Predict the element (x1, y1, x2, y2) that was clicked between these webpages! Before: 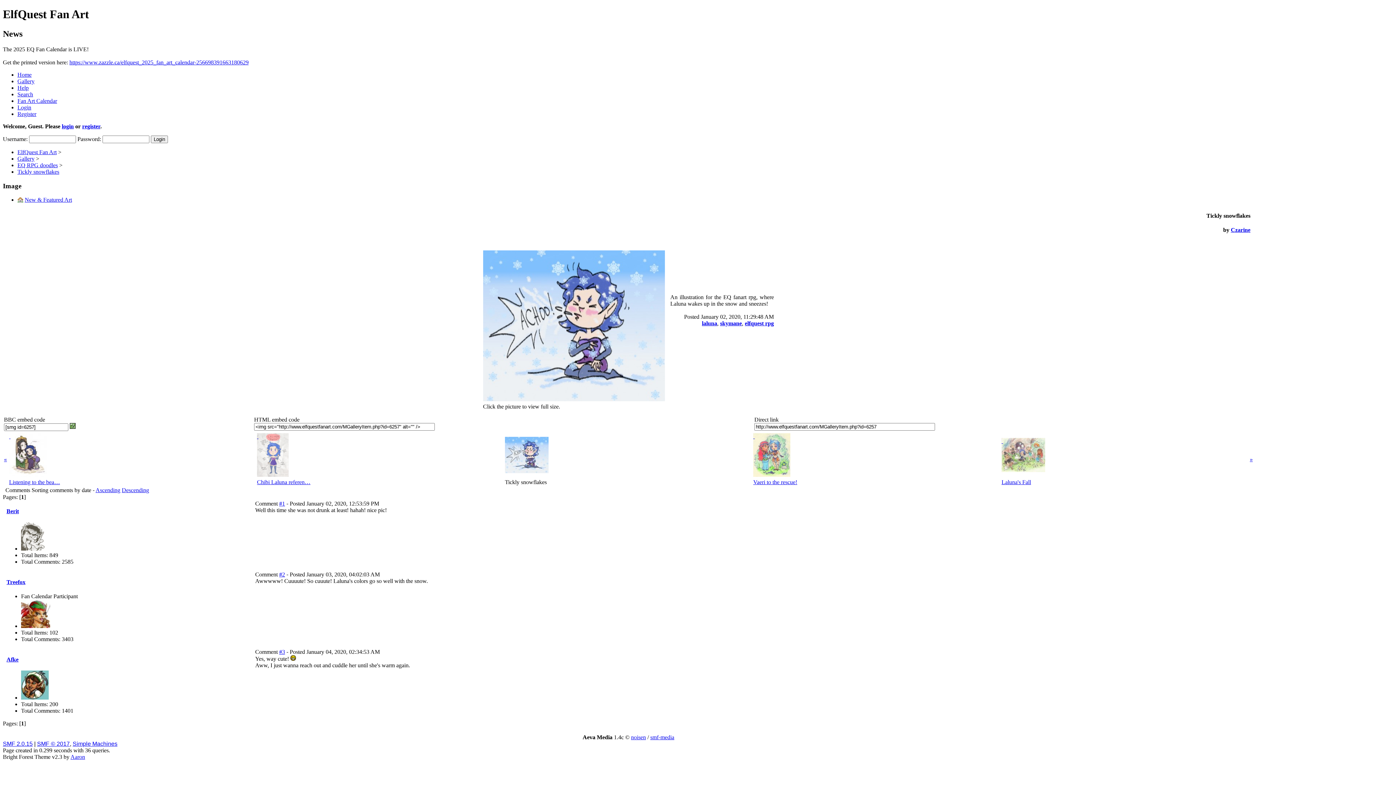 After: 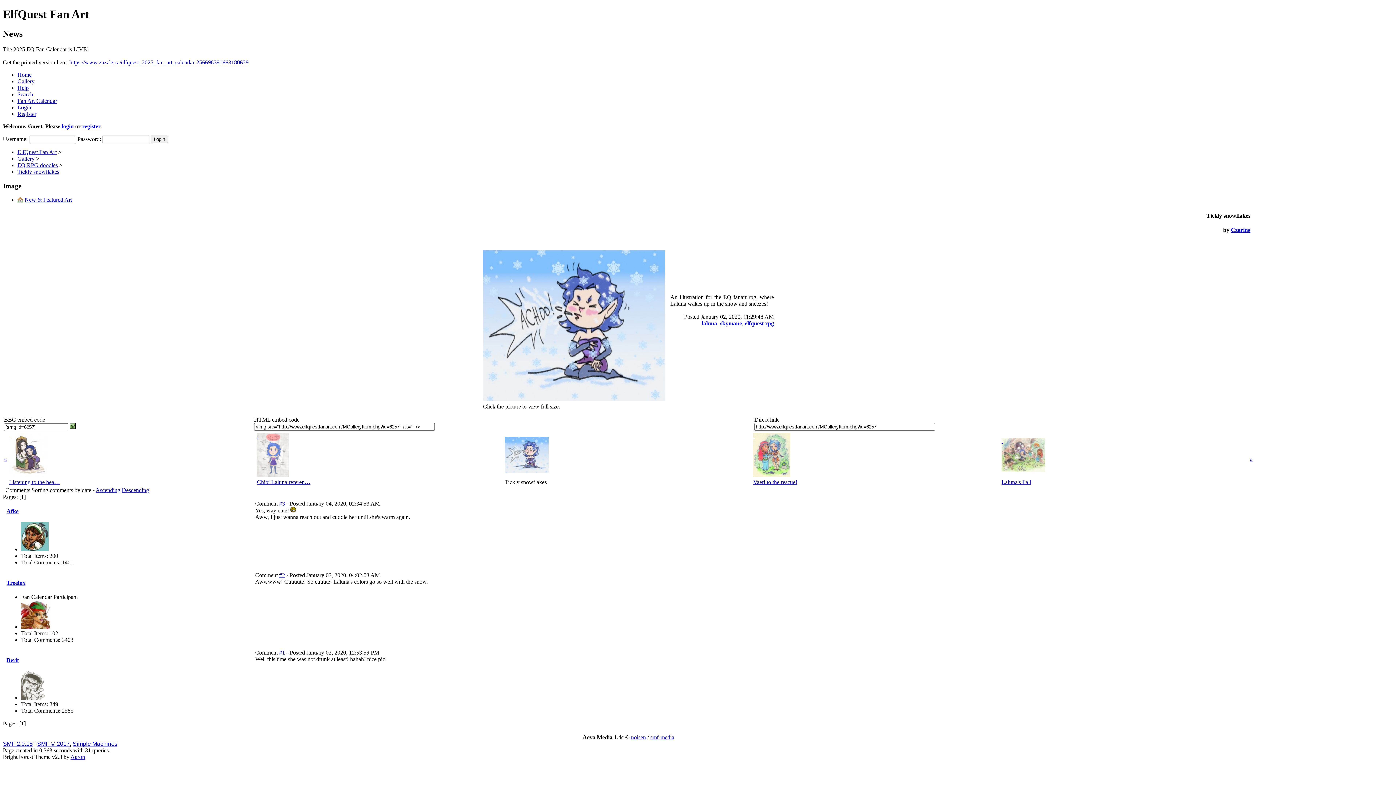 Action: bbox: (121, 487, 149, 493) label: Descending